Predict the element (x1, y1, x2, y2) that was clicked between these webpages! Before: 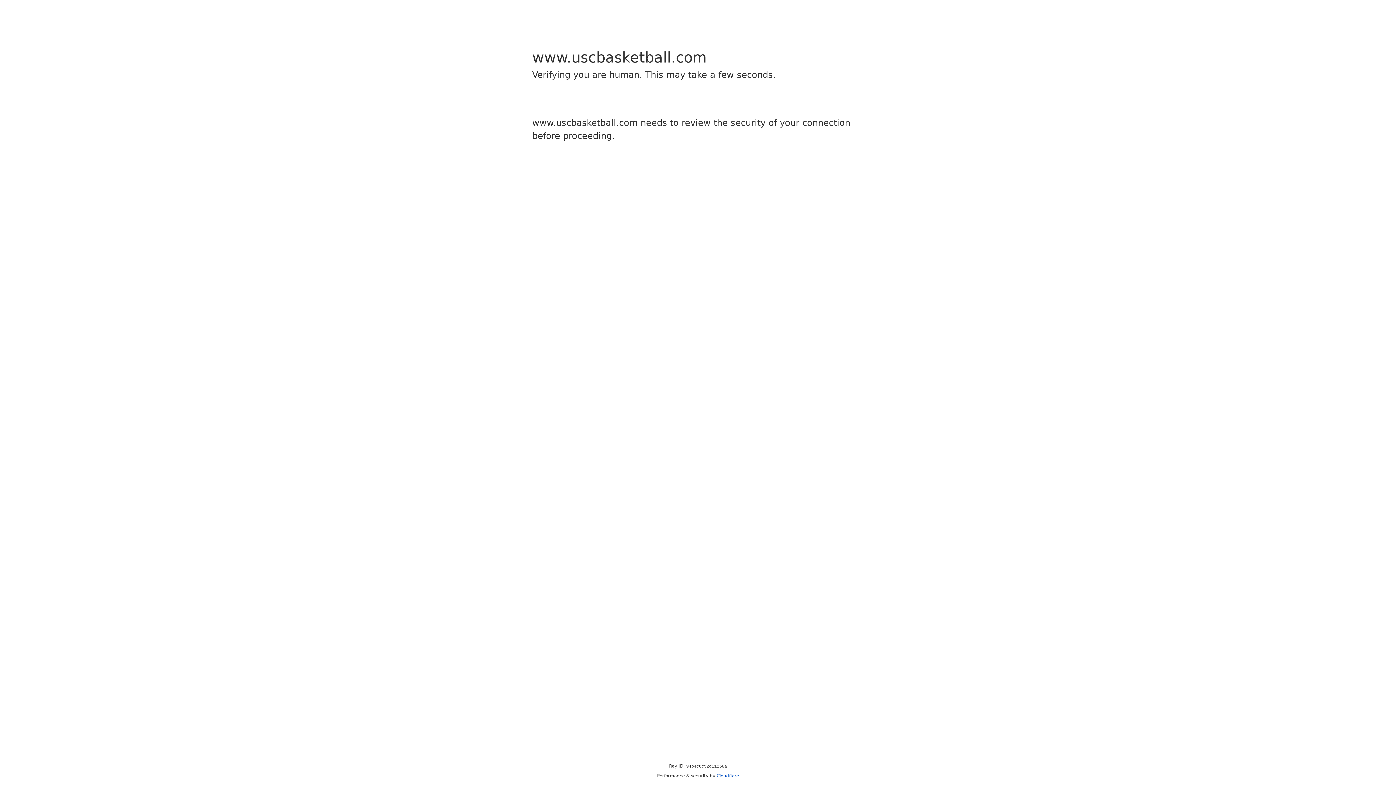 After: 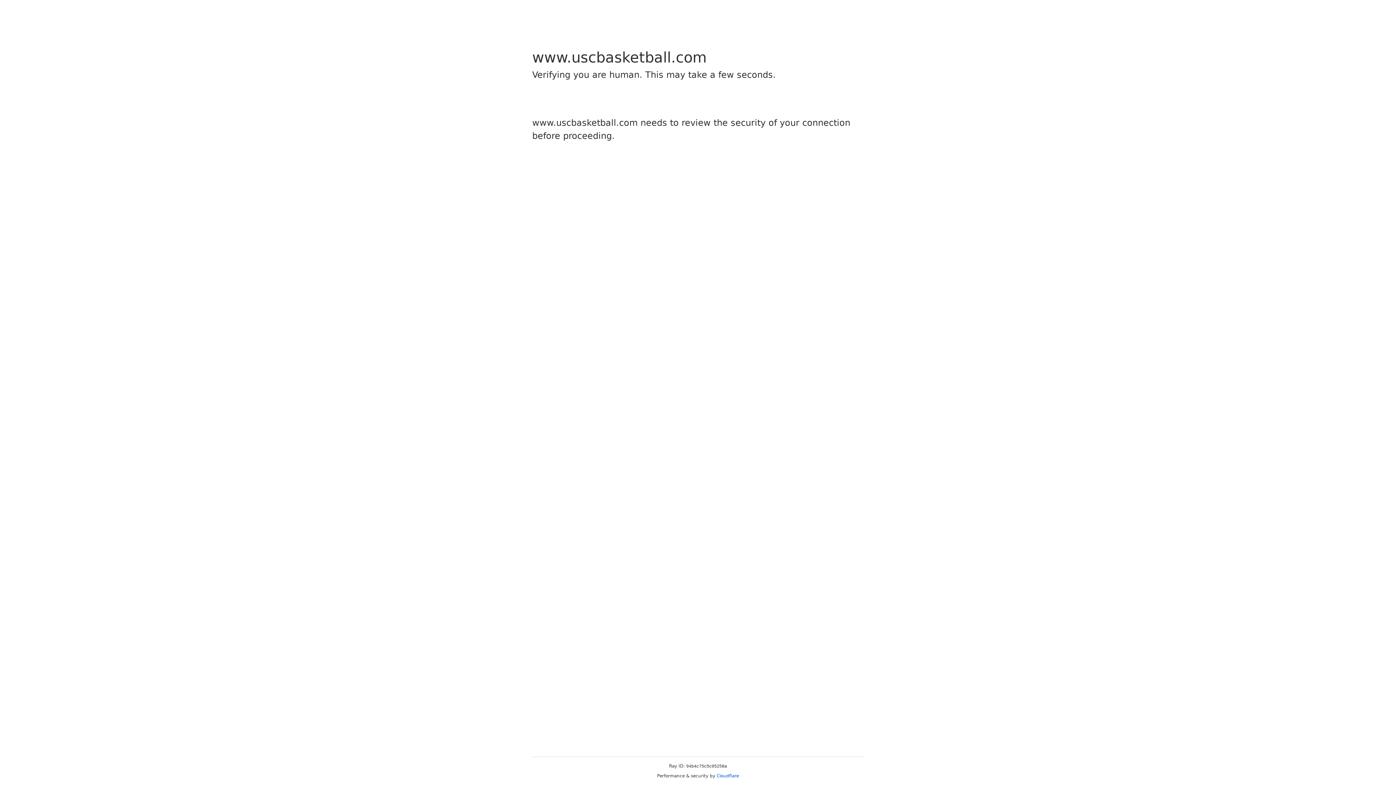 Action: label: Cloudflare bbox: (716, 773, 739, 778)